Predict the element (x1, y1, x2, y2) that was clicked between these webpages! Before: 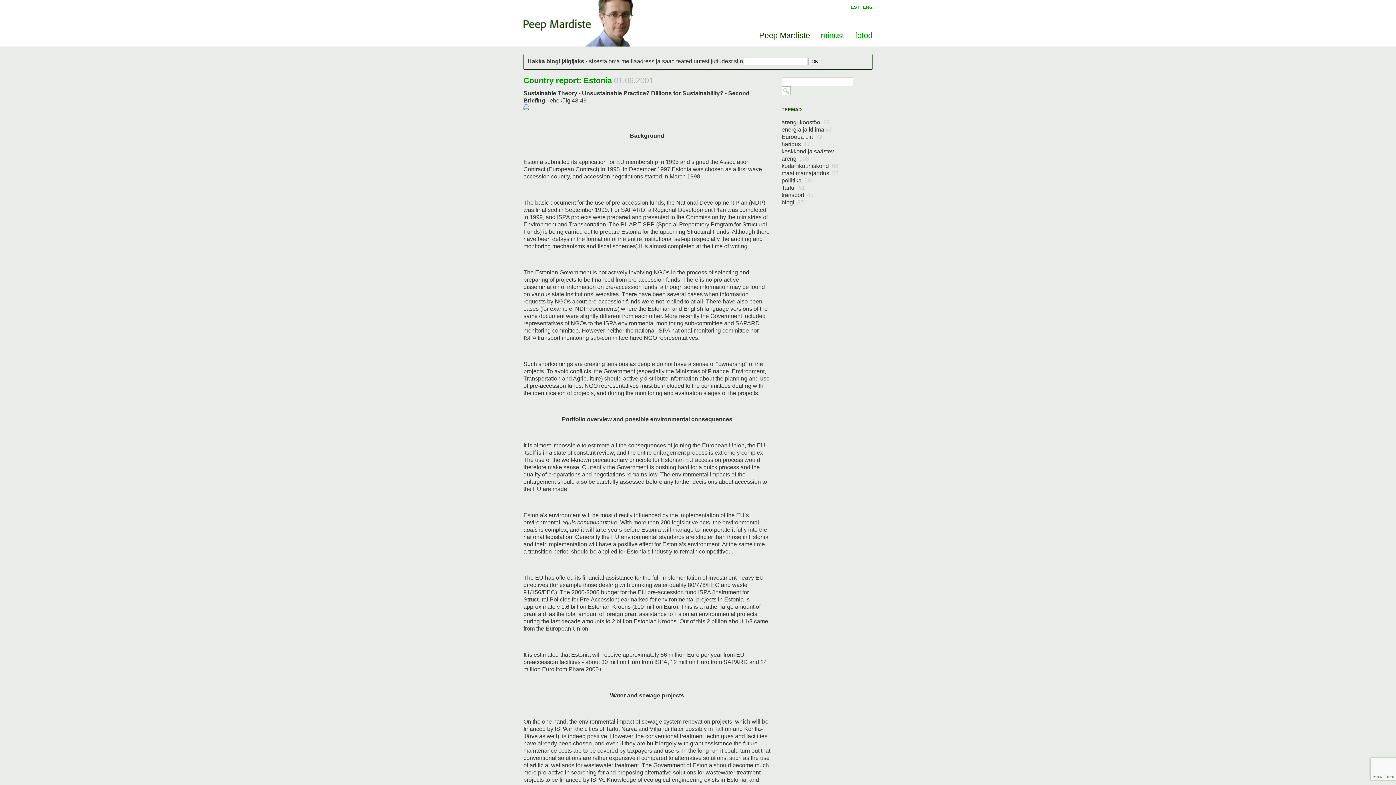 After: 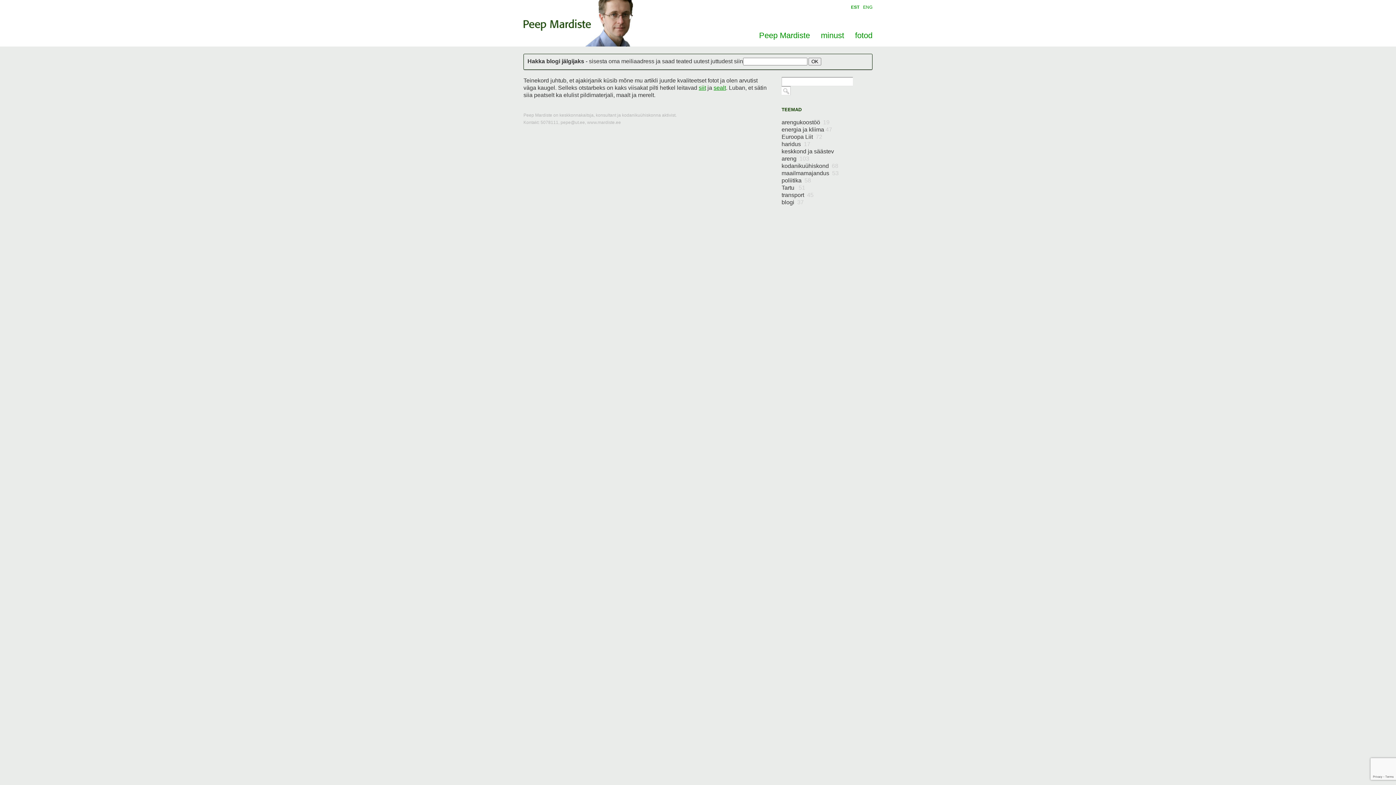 Action: label: fotod bbox: (855, 30, 872, 40)